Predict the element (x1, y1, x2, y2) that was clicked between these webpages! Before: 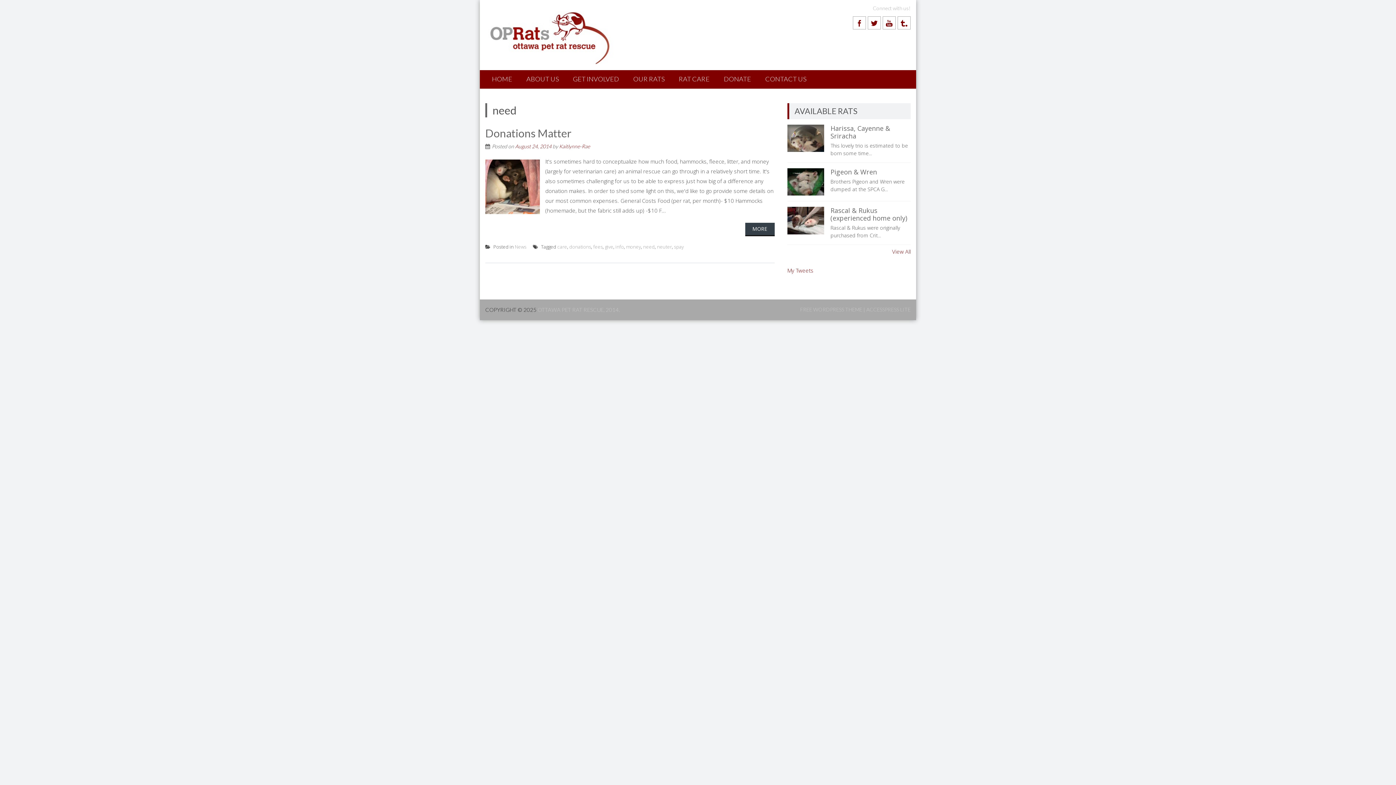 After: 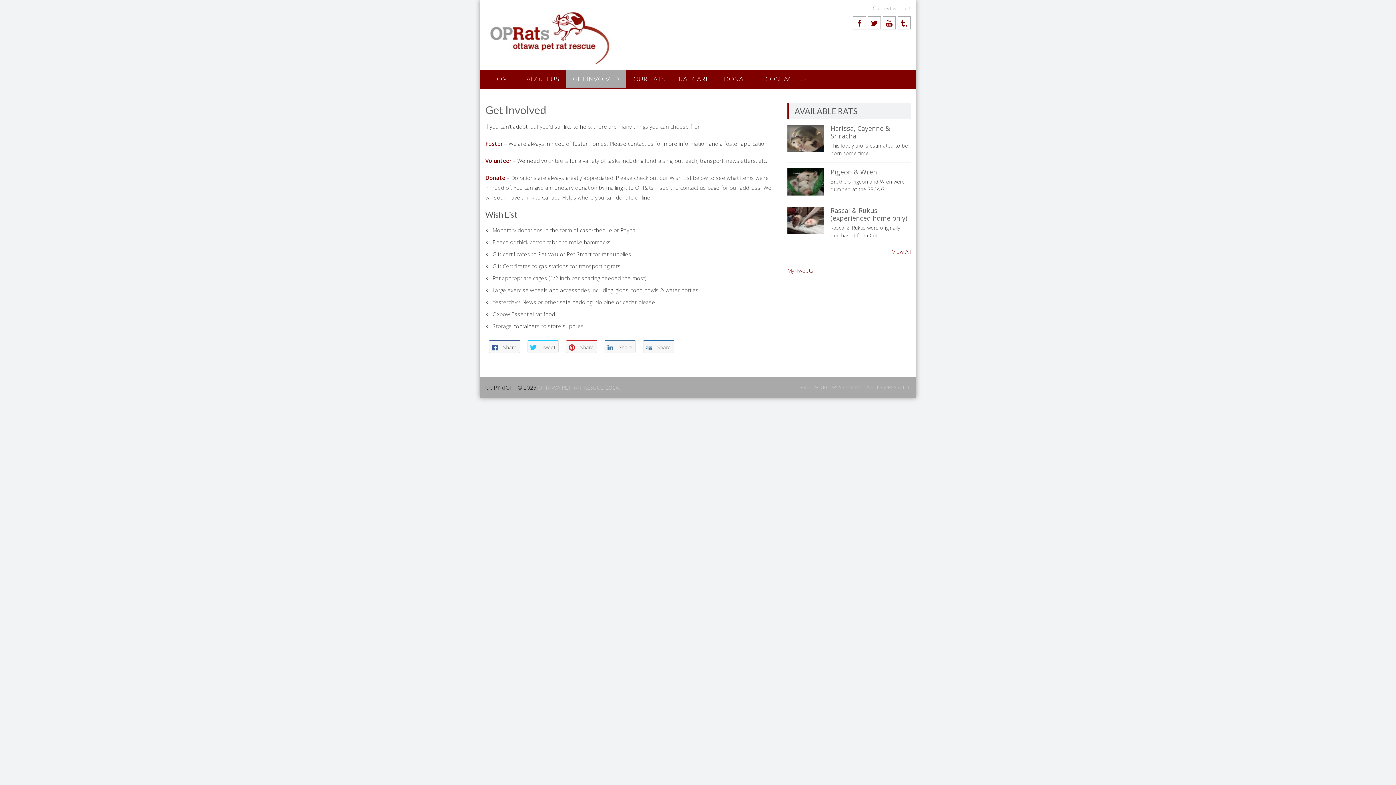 Action: bbox: (566, 70, 625, 87) label: GET INVOLVED